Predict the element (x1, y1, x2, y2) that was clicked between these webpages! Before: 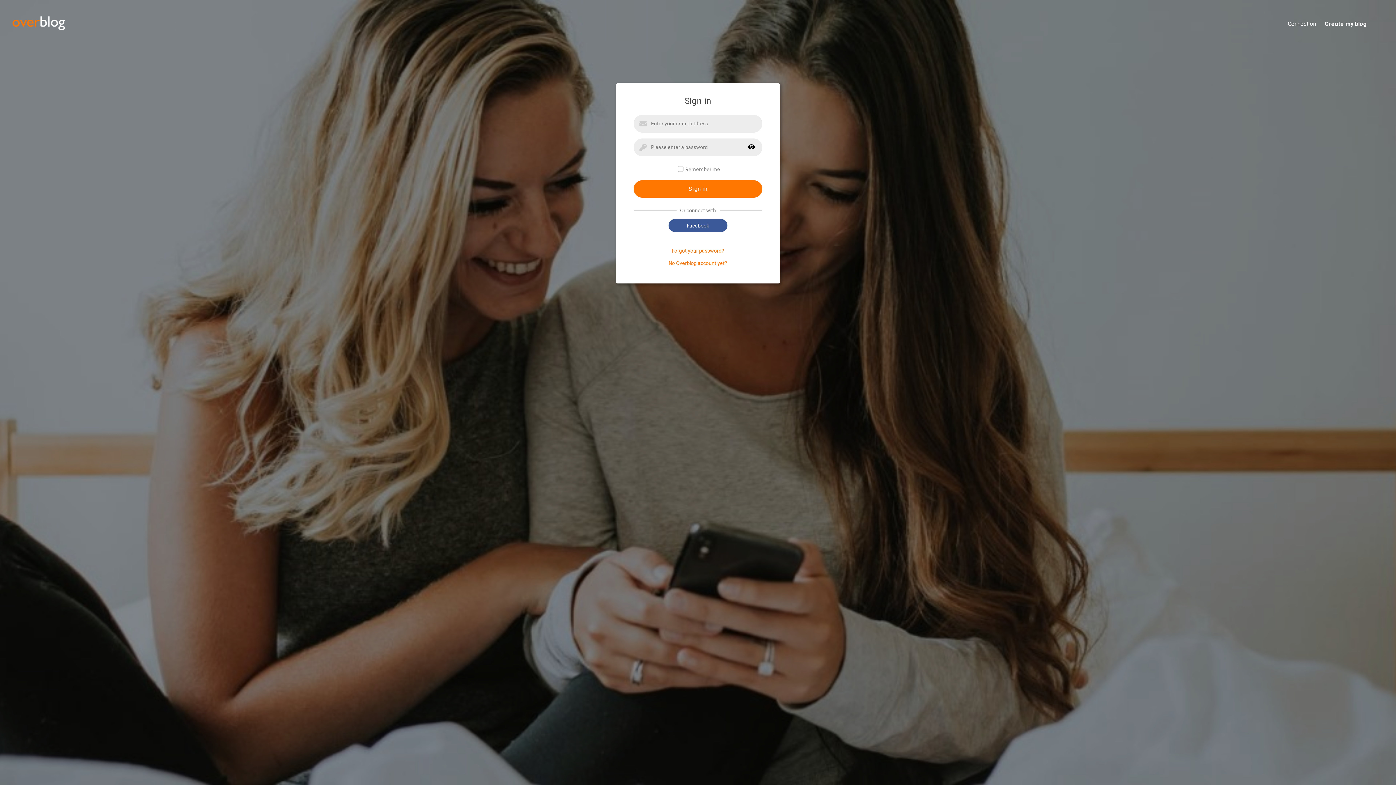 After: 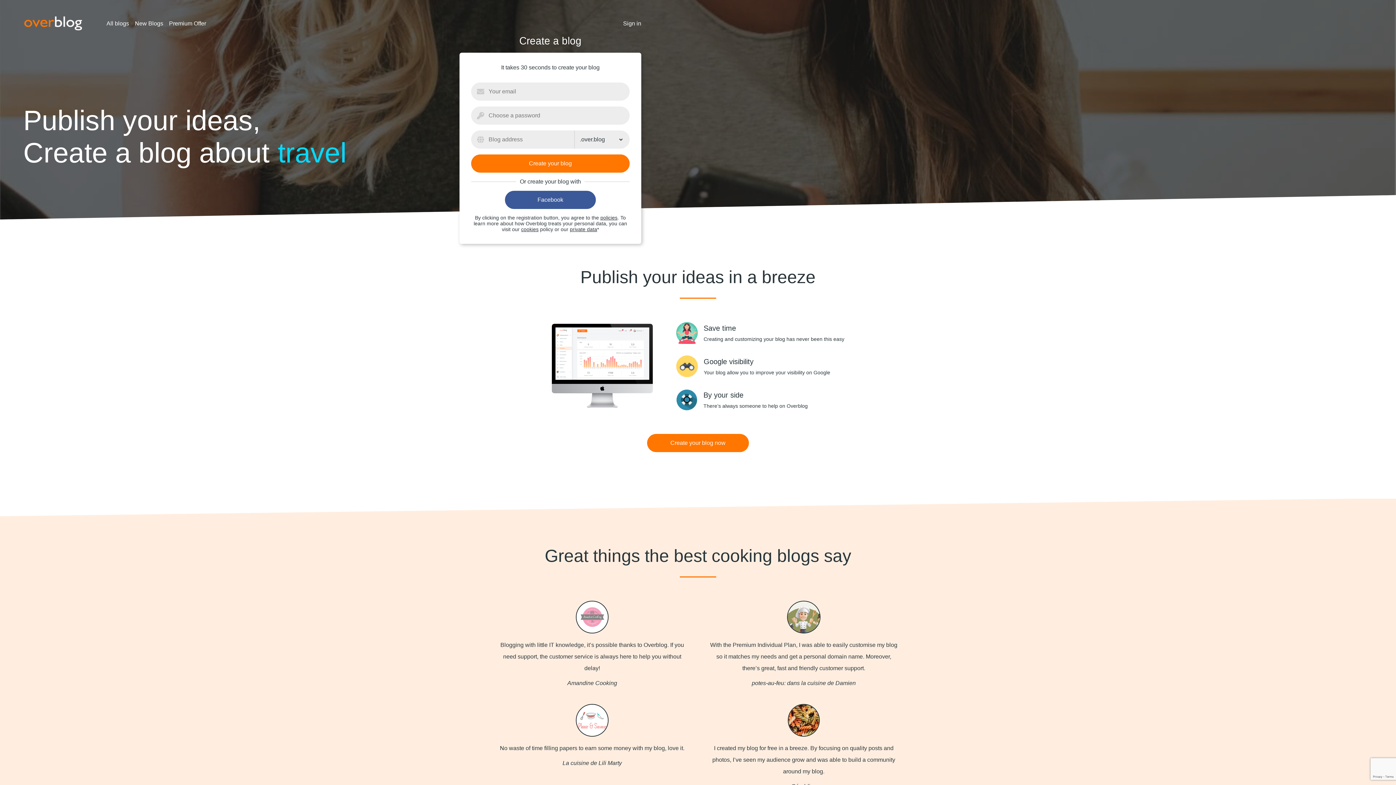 Action: bbox: (1316, 20, 1384, 28) label: Create my blog